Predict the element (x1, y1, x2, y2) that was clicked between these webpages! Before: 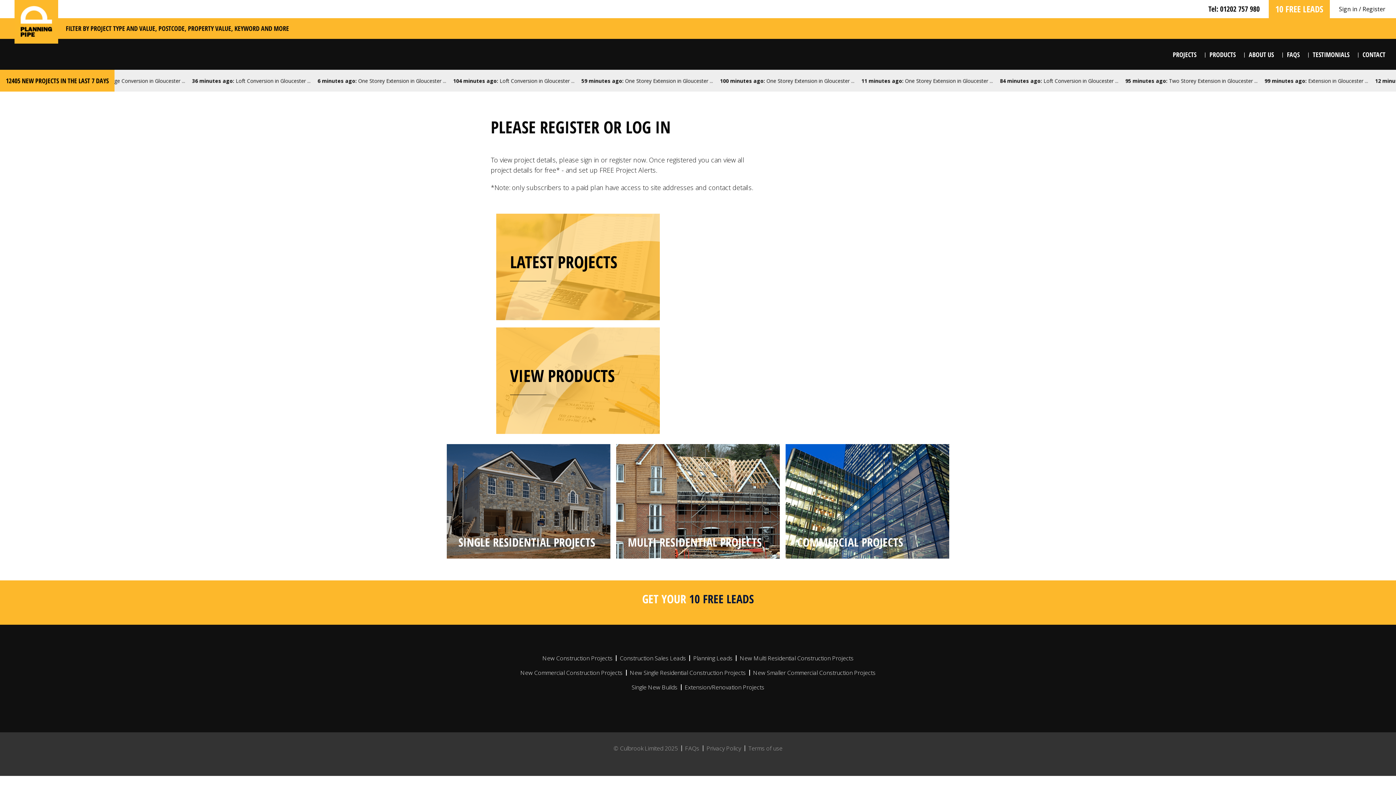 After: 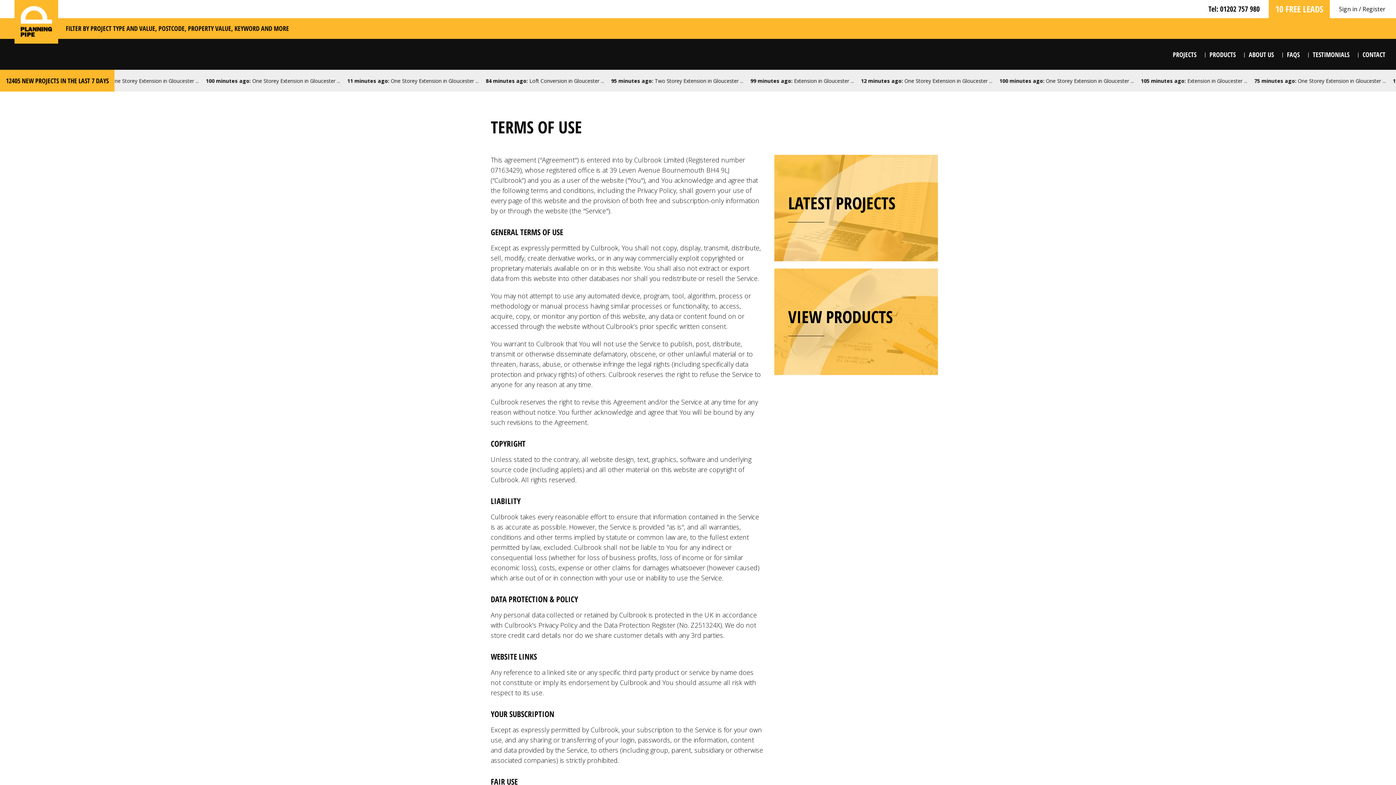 Action: bbox: (748, 744, 782, 752) label: Terms of use